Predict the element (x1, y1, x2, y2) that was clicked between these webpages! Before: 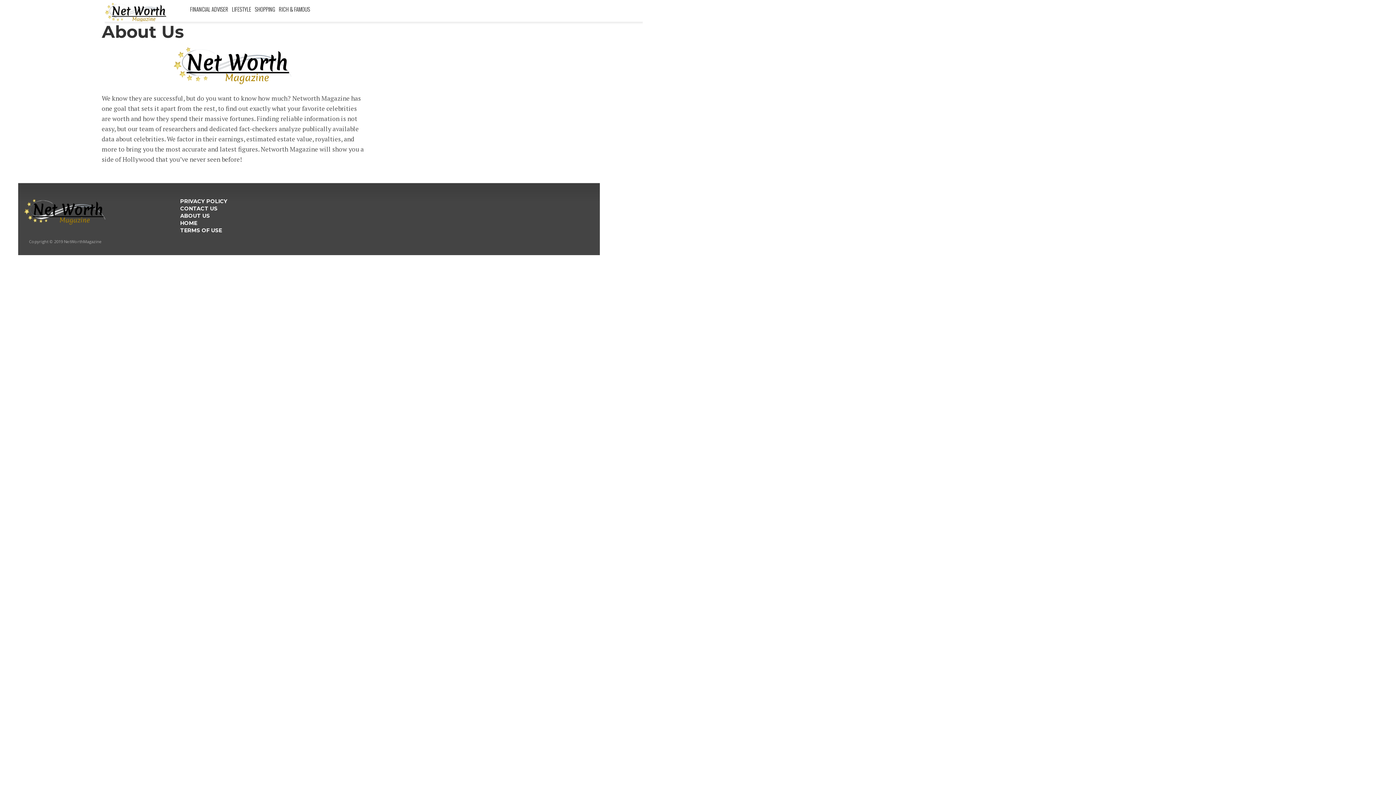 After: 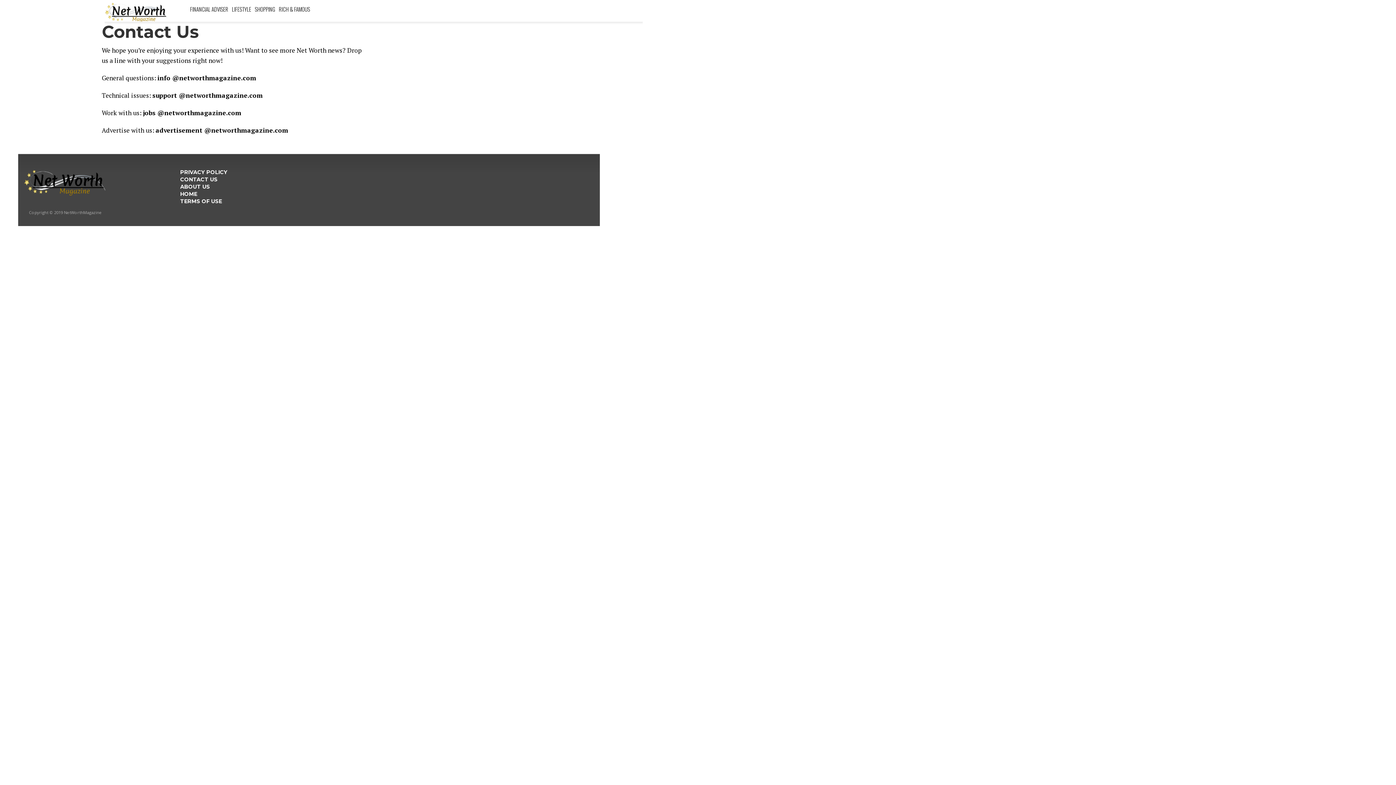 Action: bbox: (180, 205, 217, 212) label: CONTACT US